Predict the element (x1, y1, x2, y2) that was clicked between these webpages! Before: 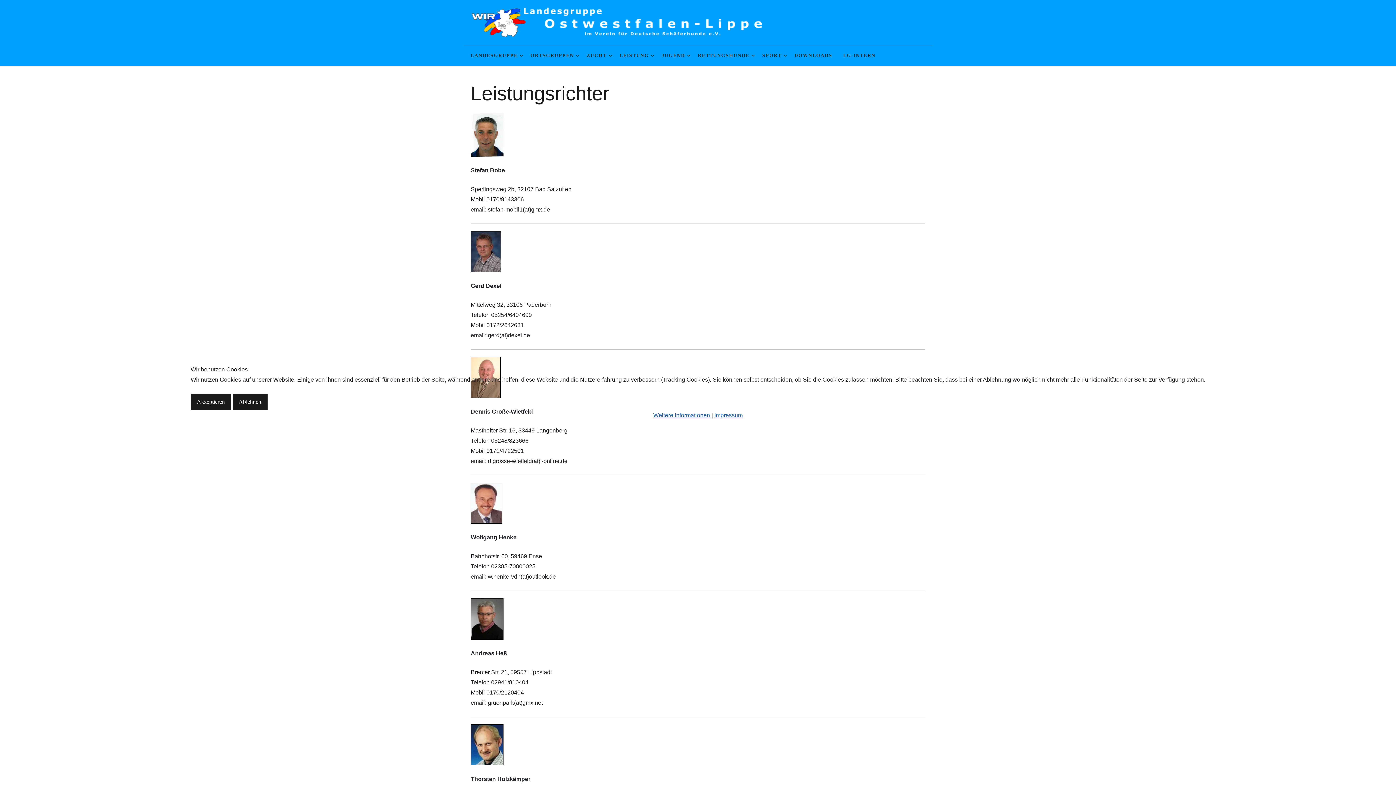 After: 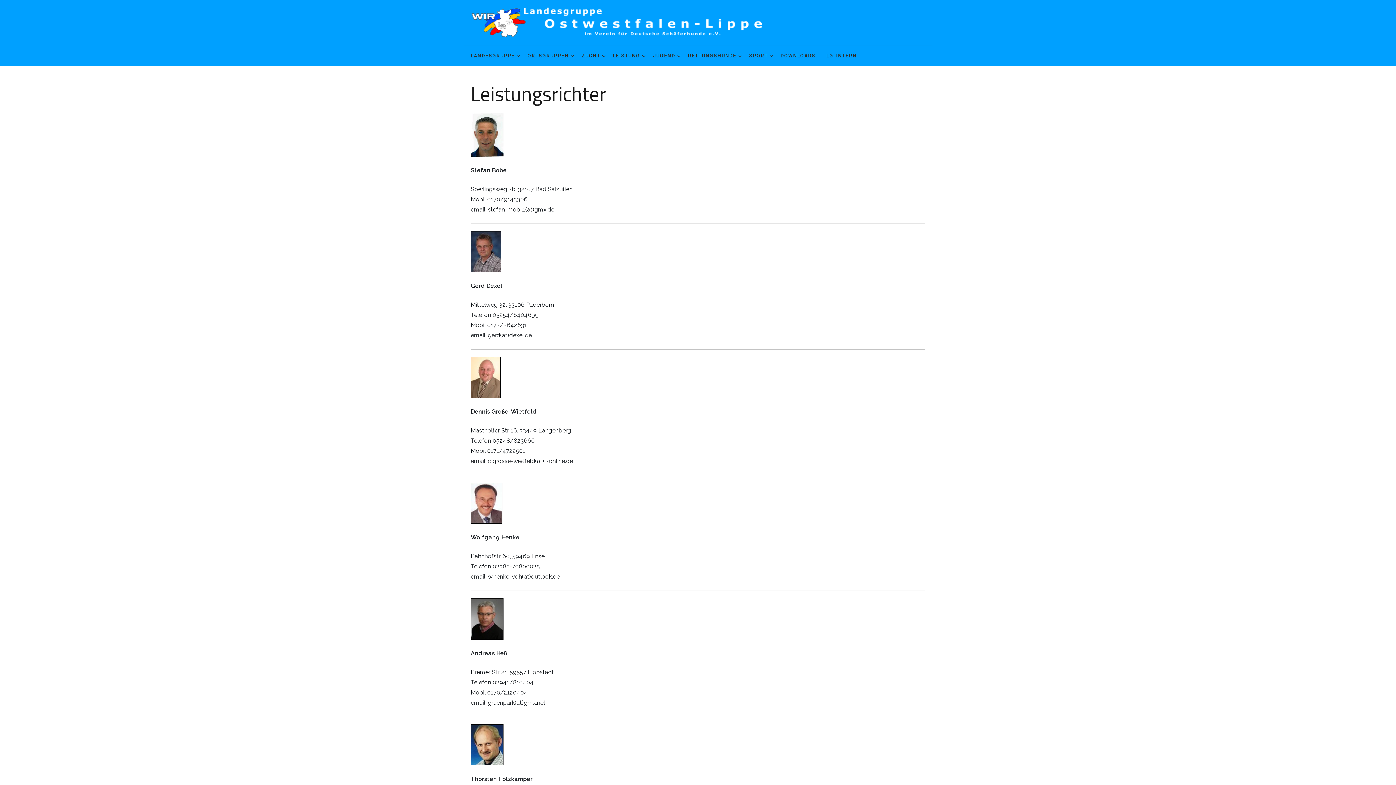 Action: label: Akzeptieren bbox: (190, 393, 231, 410)